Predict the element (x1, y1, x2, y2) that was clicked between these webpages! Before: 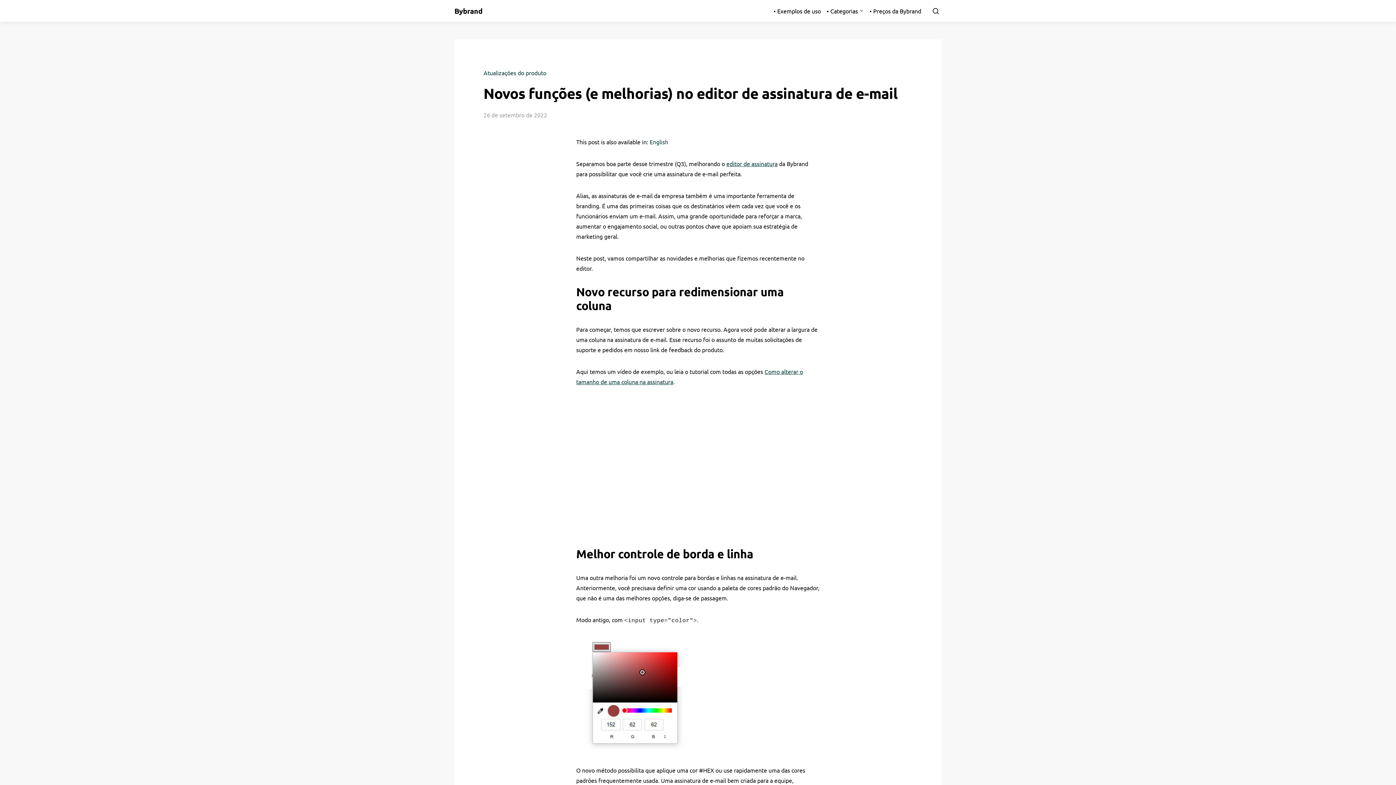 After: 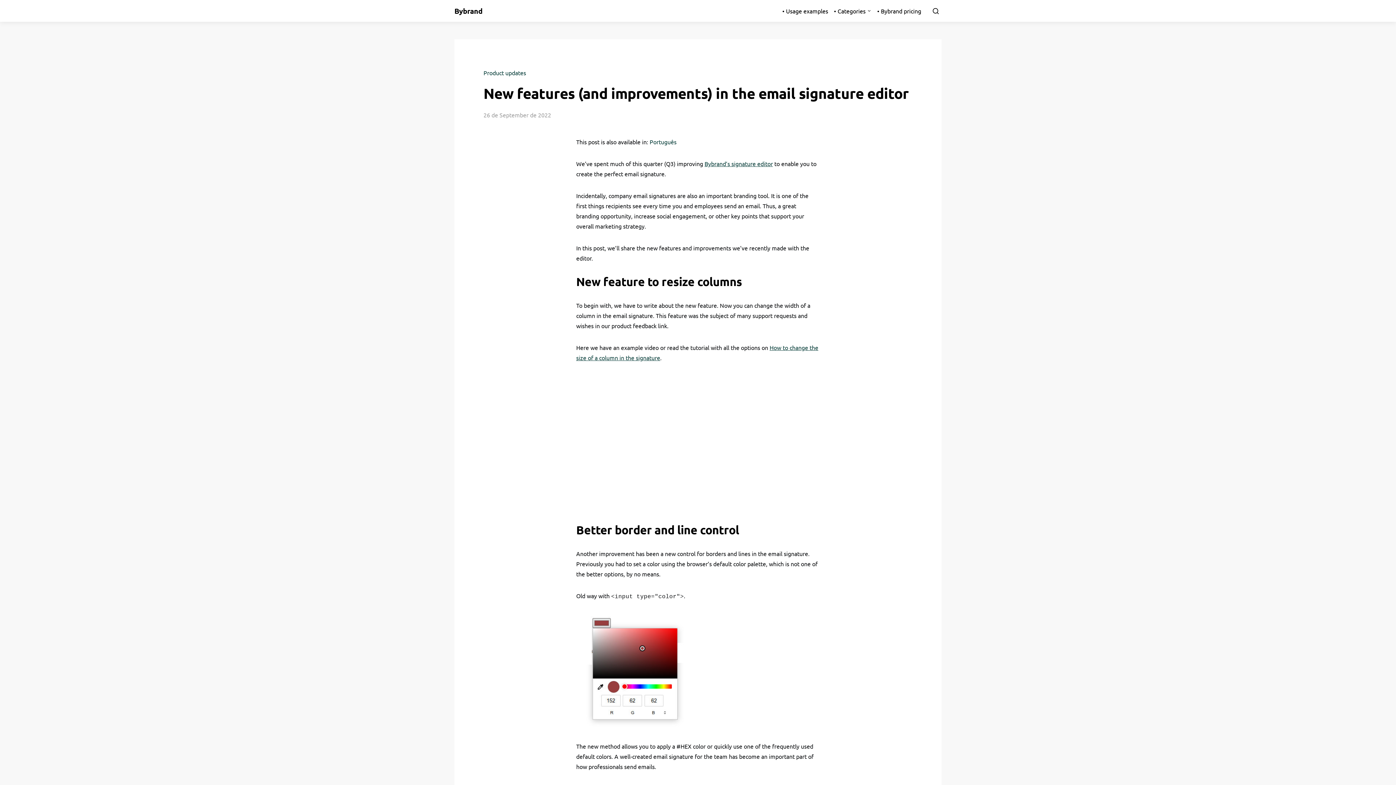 Action: label: English bbox: (649, 138, 668, 144)